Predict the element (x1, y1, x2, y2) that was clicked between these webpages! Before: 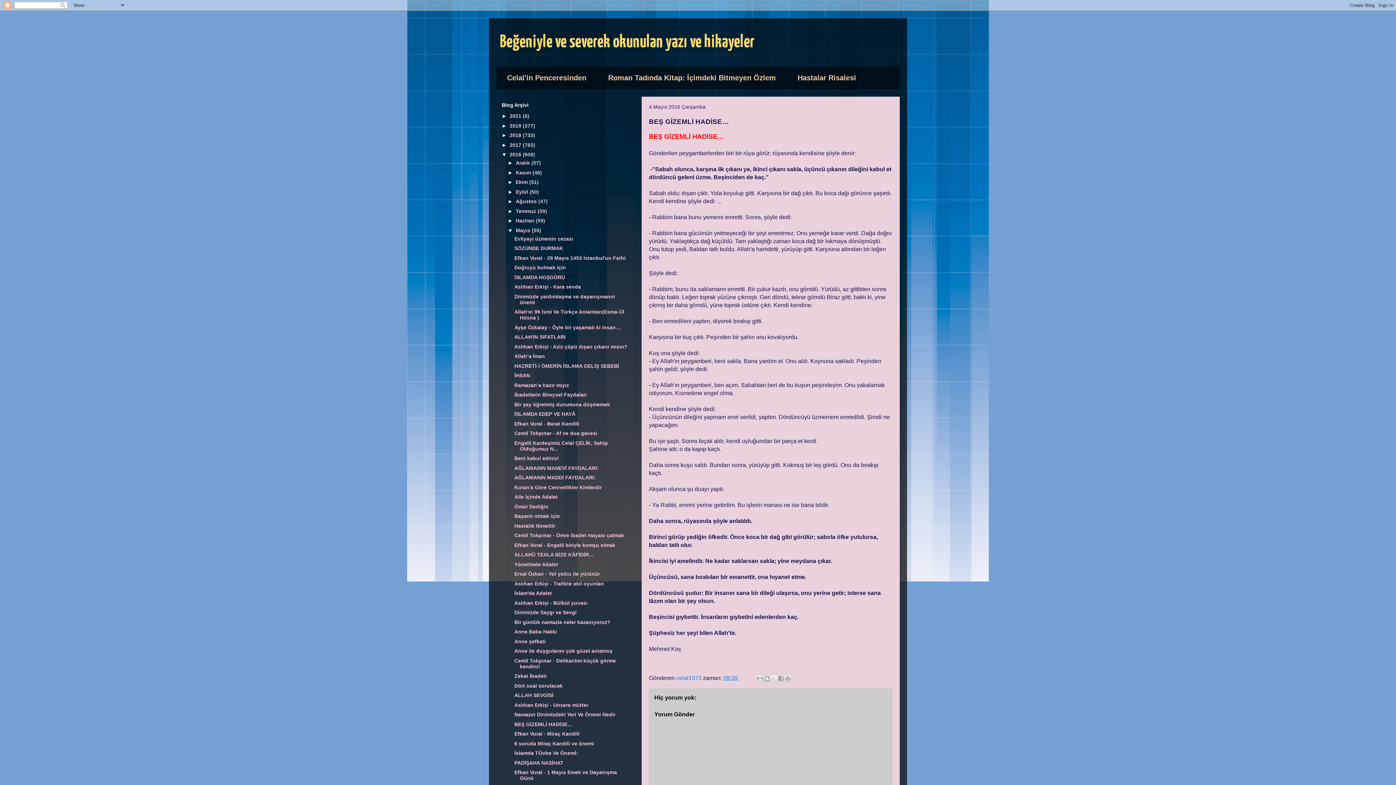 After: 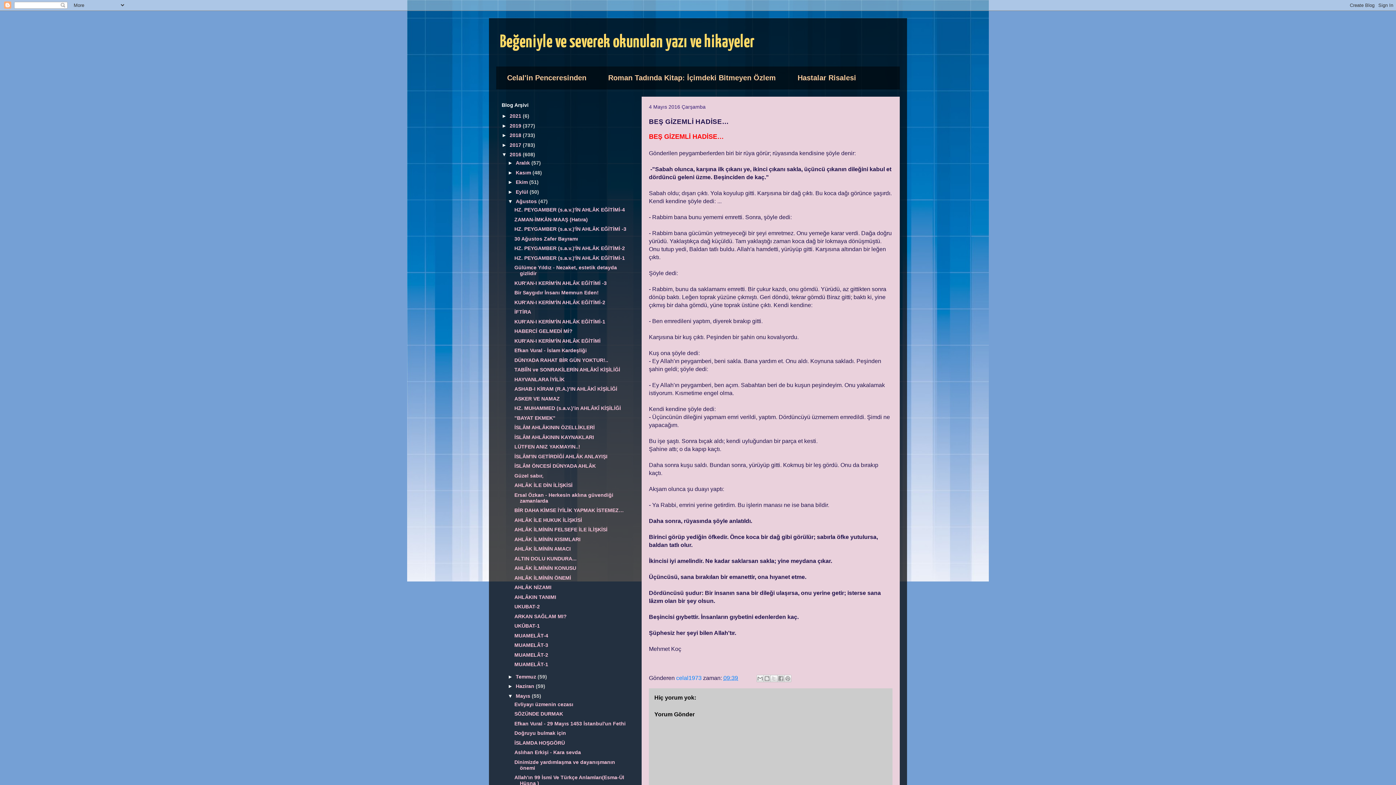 Action: bbox: (507, 198, 515, 204) label: ►  